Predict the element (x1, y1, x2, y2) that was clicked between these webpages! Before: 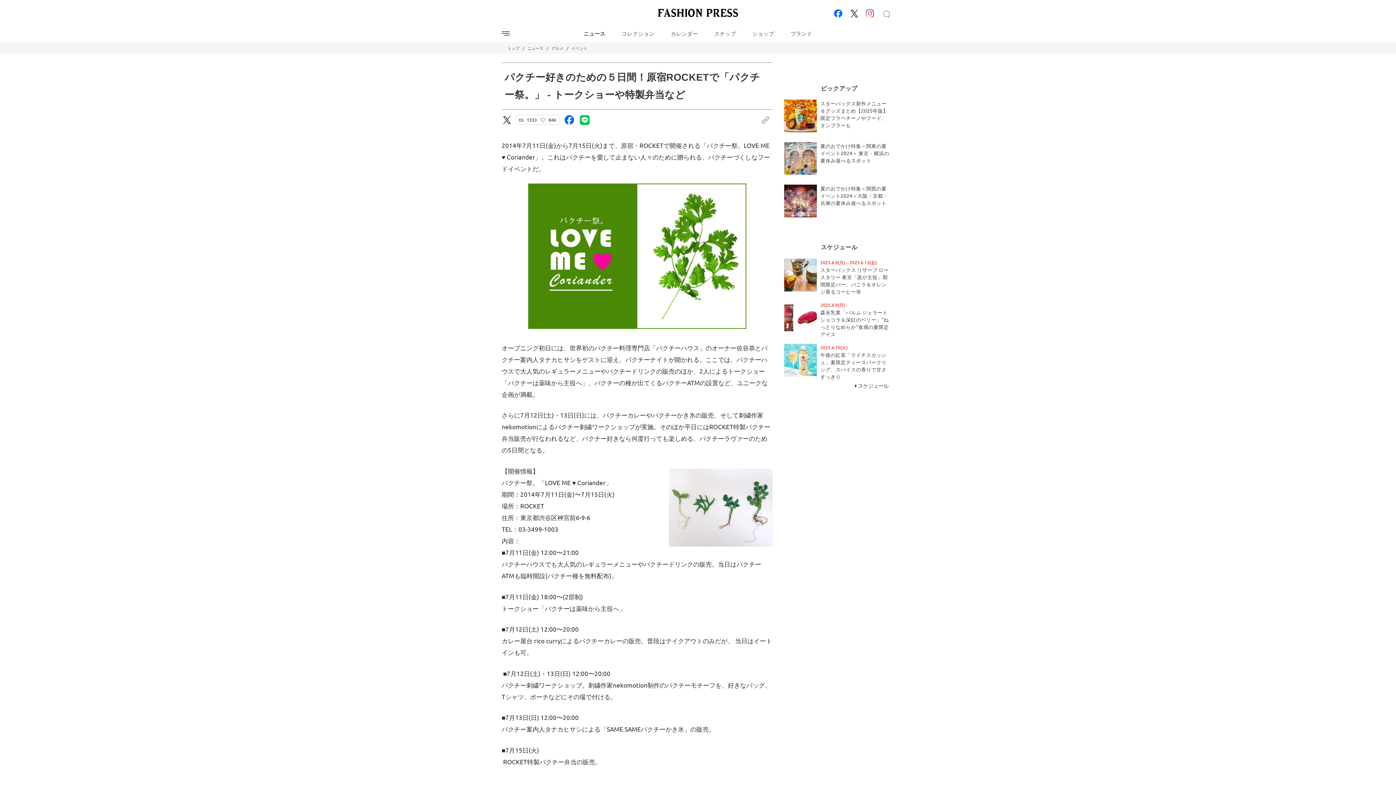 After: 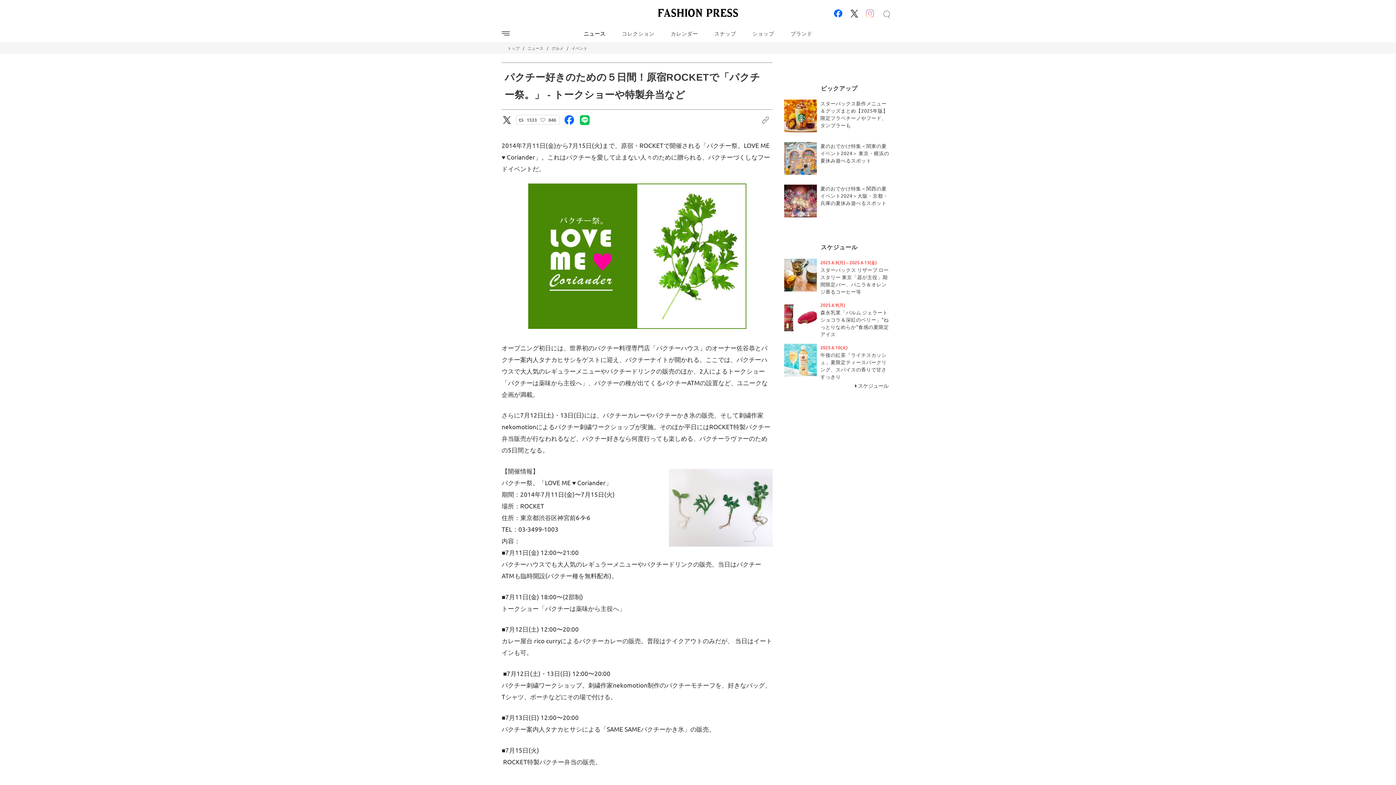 Action: bbox: (861, 12, 878, 20)